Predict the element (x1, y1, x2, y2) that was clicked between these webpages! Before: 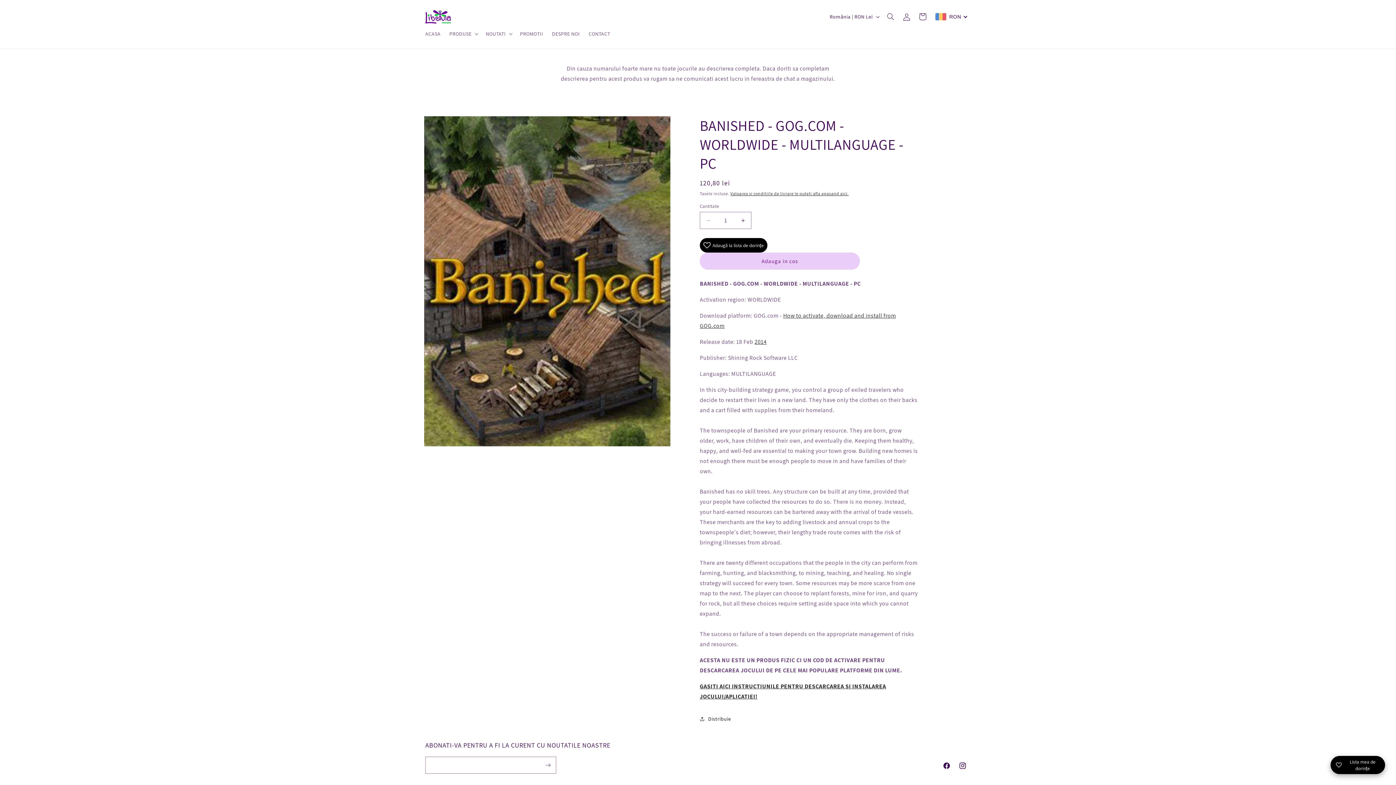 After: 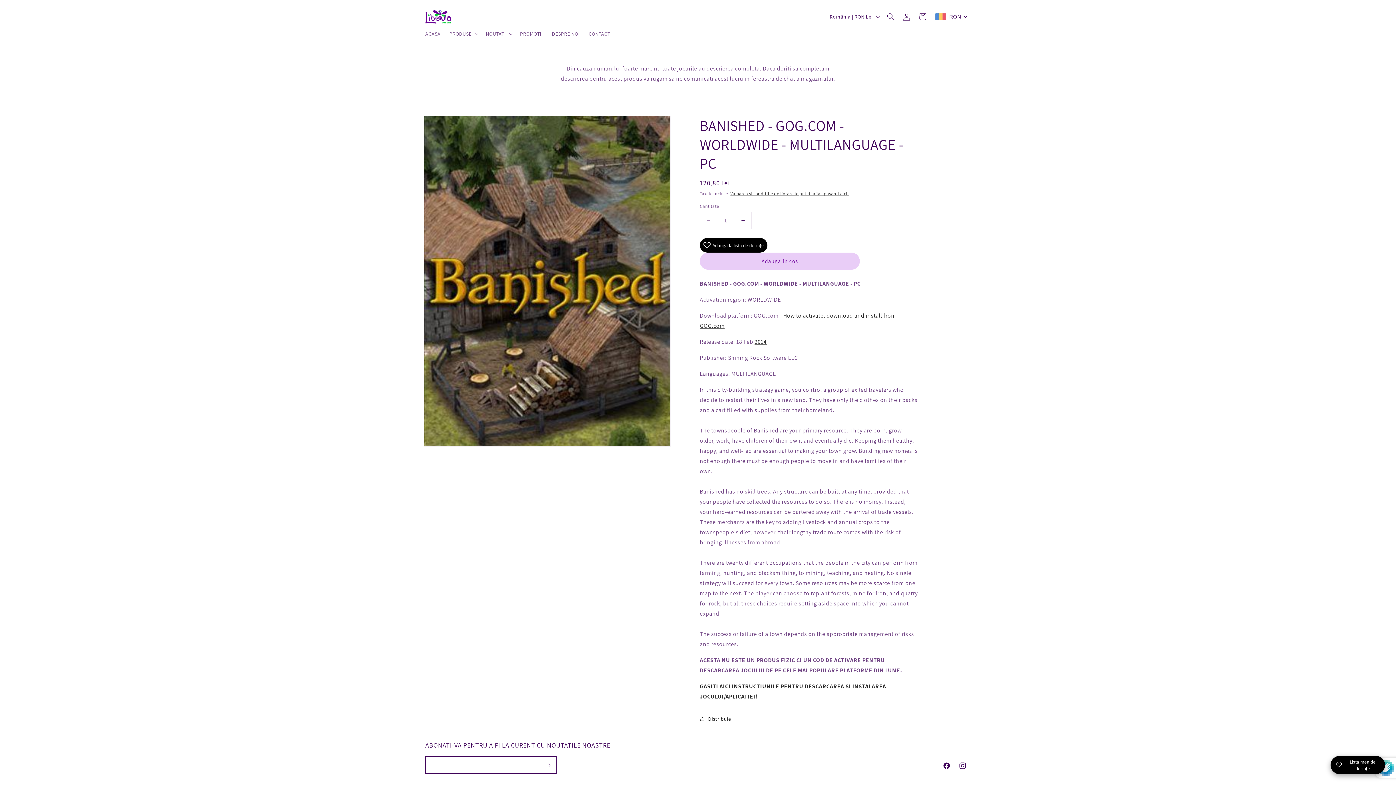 Action: label: Abonează-te bbox: (540, 757, 556, 774)